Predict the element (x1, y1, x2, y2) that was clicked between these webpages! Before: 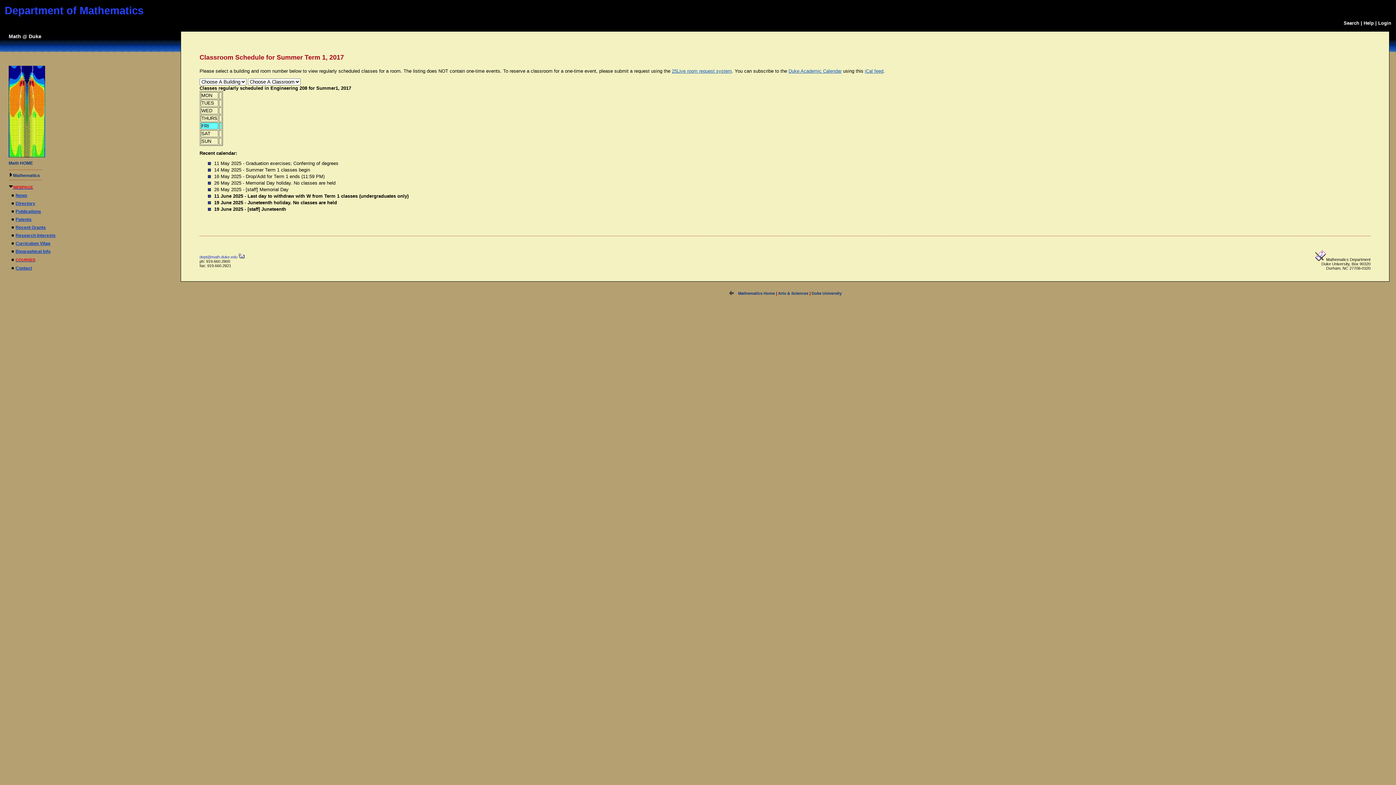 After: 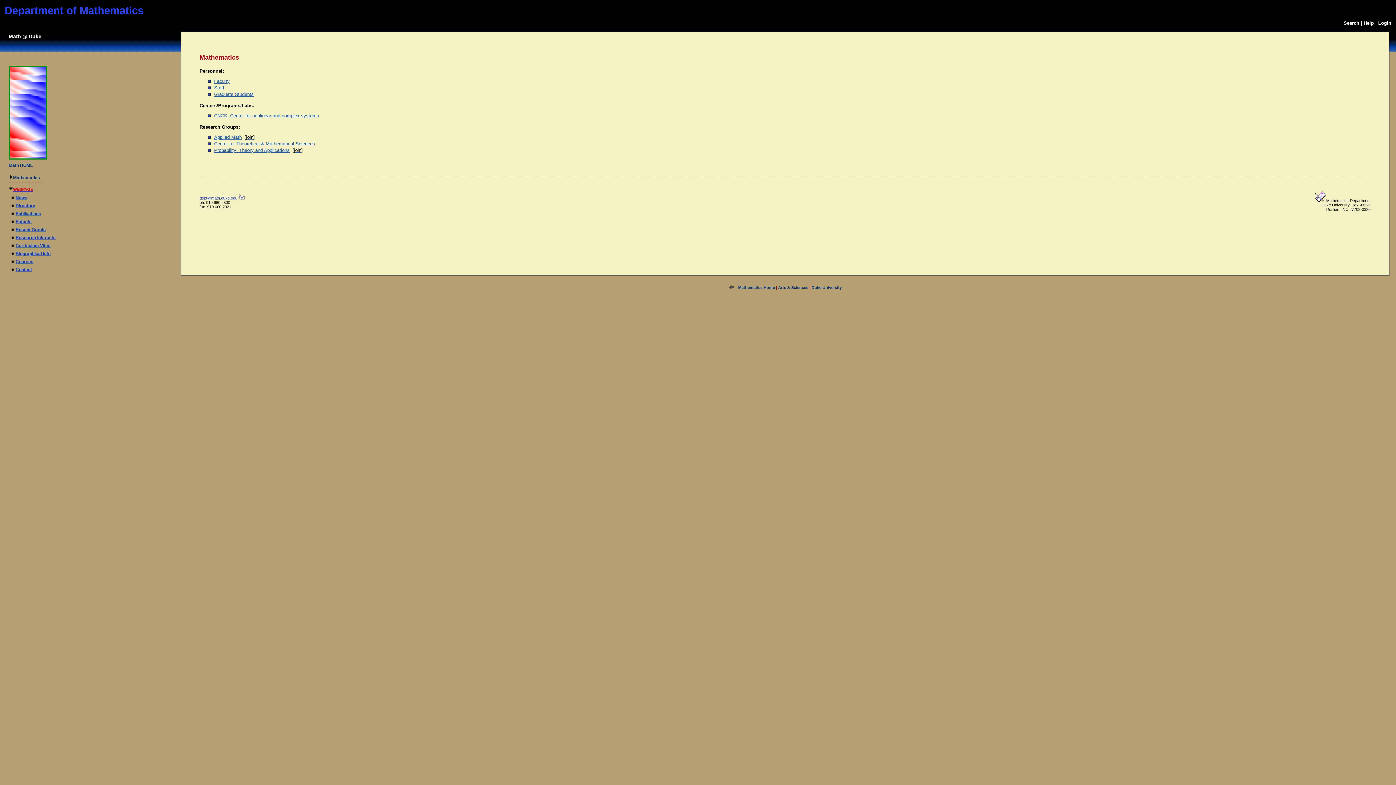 Action: label: Mathematics bbox: (13, 173, 40, 178)